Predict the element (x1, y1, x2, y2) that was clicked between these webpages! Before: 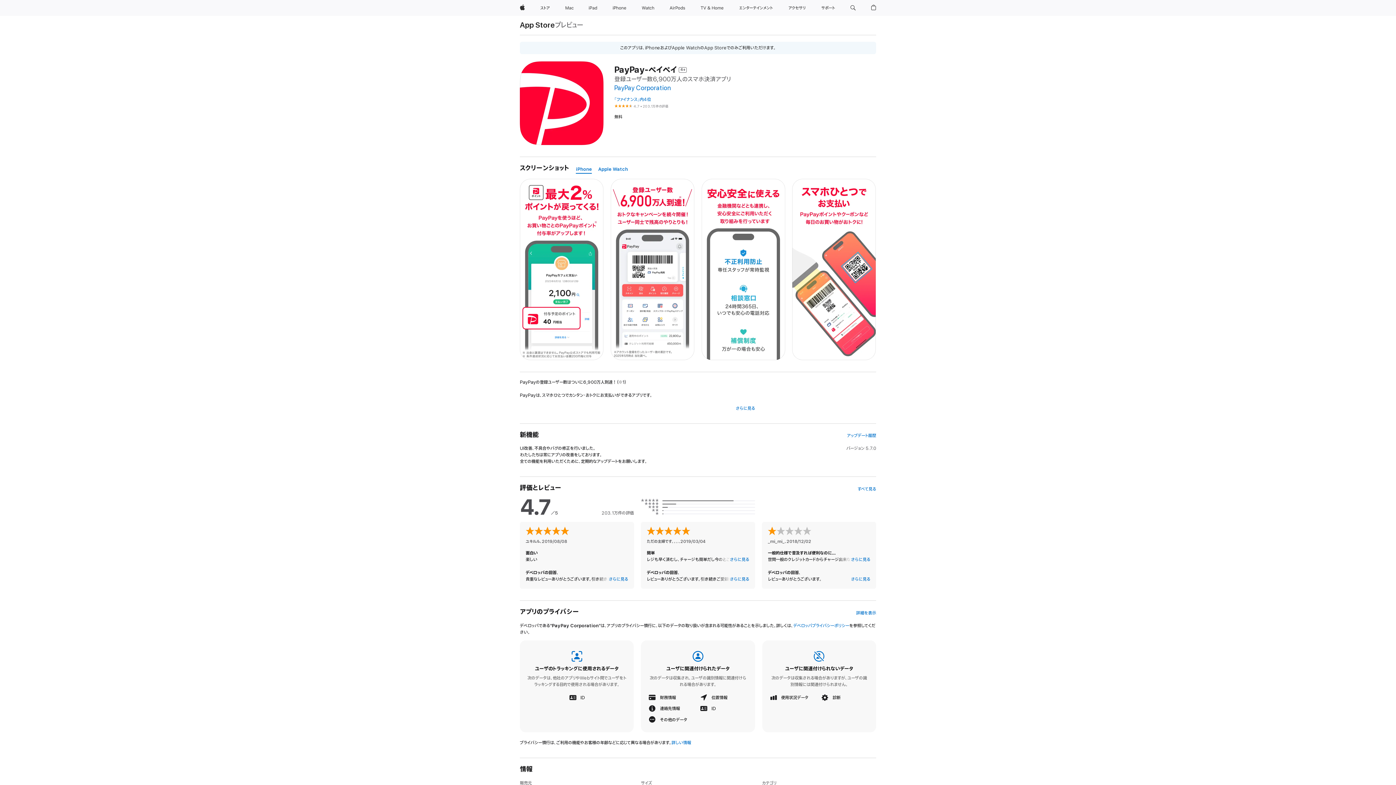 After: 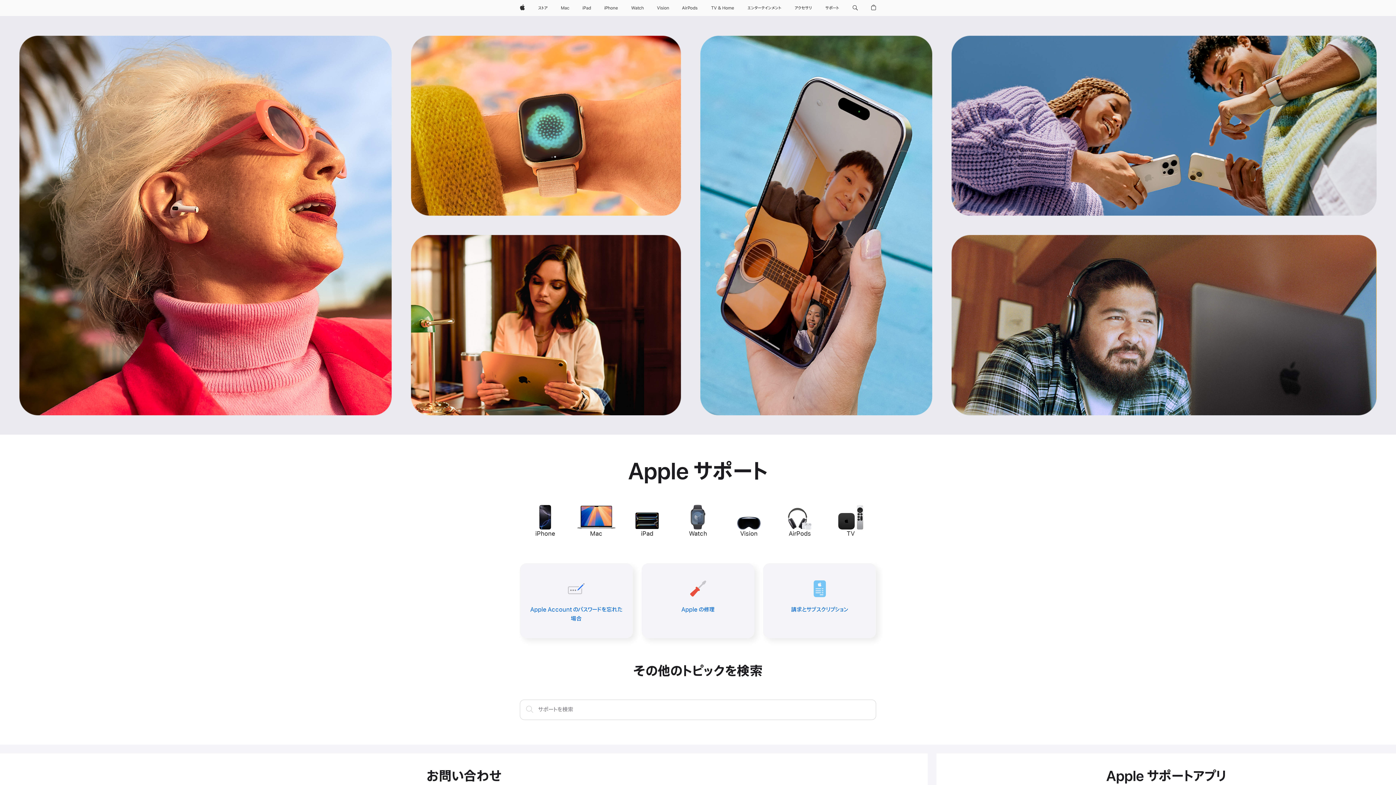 Action: label: サポート bbox: (818, 0, 838, 16)